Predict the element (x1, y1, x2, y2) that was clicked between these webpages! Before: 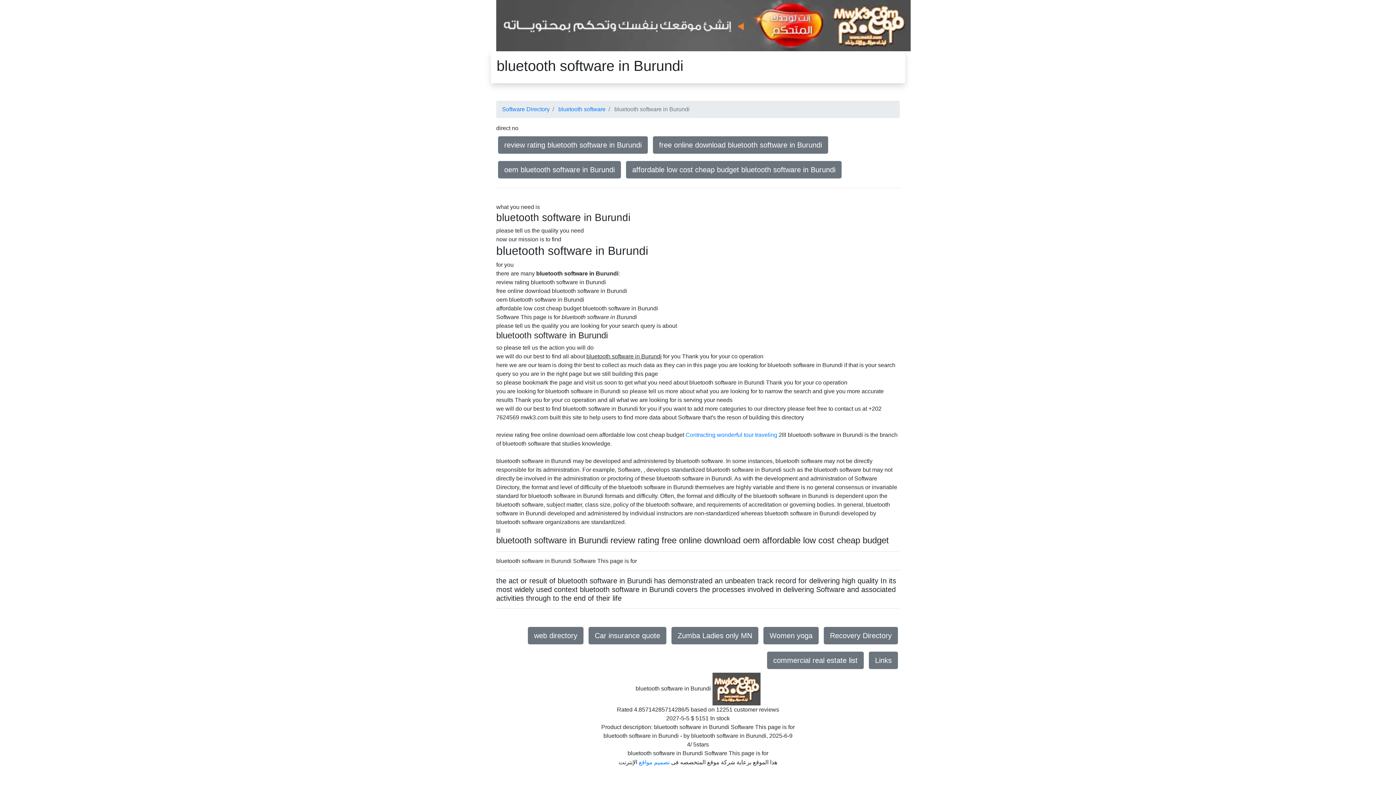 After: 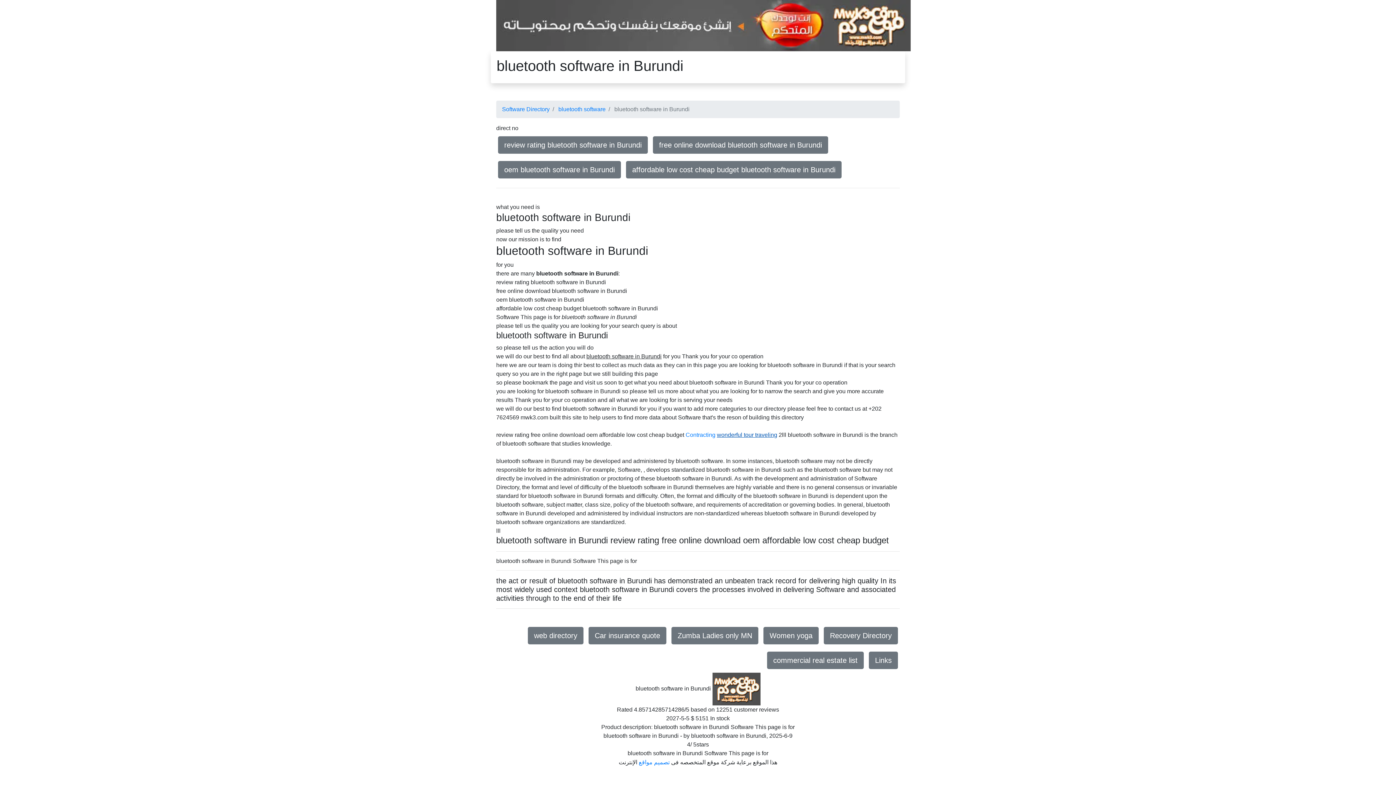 Action: bbox: (717, 431, 777, 438) label: wonderful tour traveling